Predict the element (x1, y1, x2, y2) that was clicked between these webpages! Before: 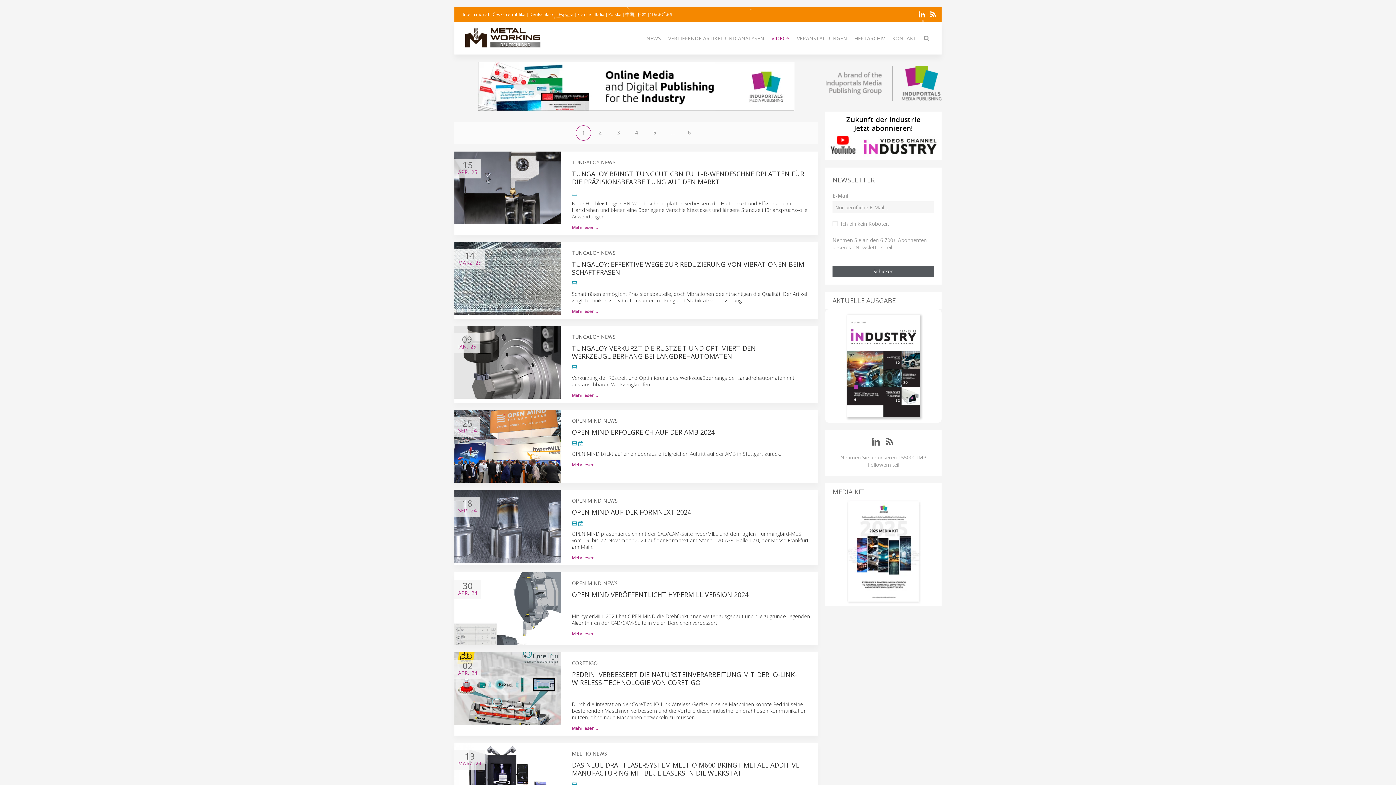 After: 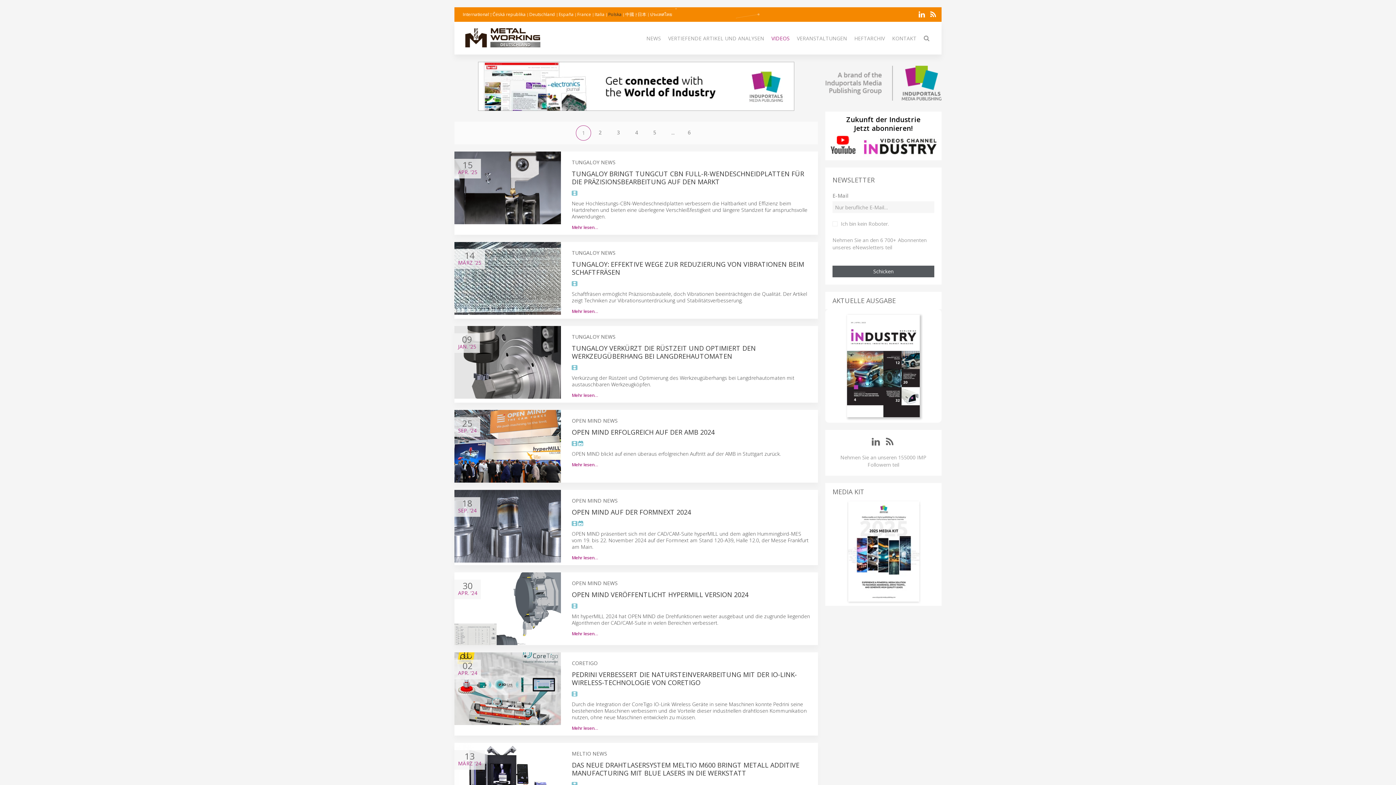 Action: bbox: (608, 10, 621, 18) label: Polska